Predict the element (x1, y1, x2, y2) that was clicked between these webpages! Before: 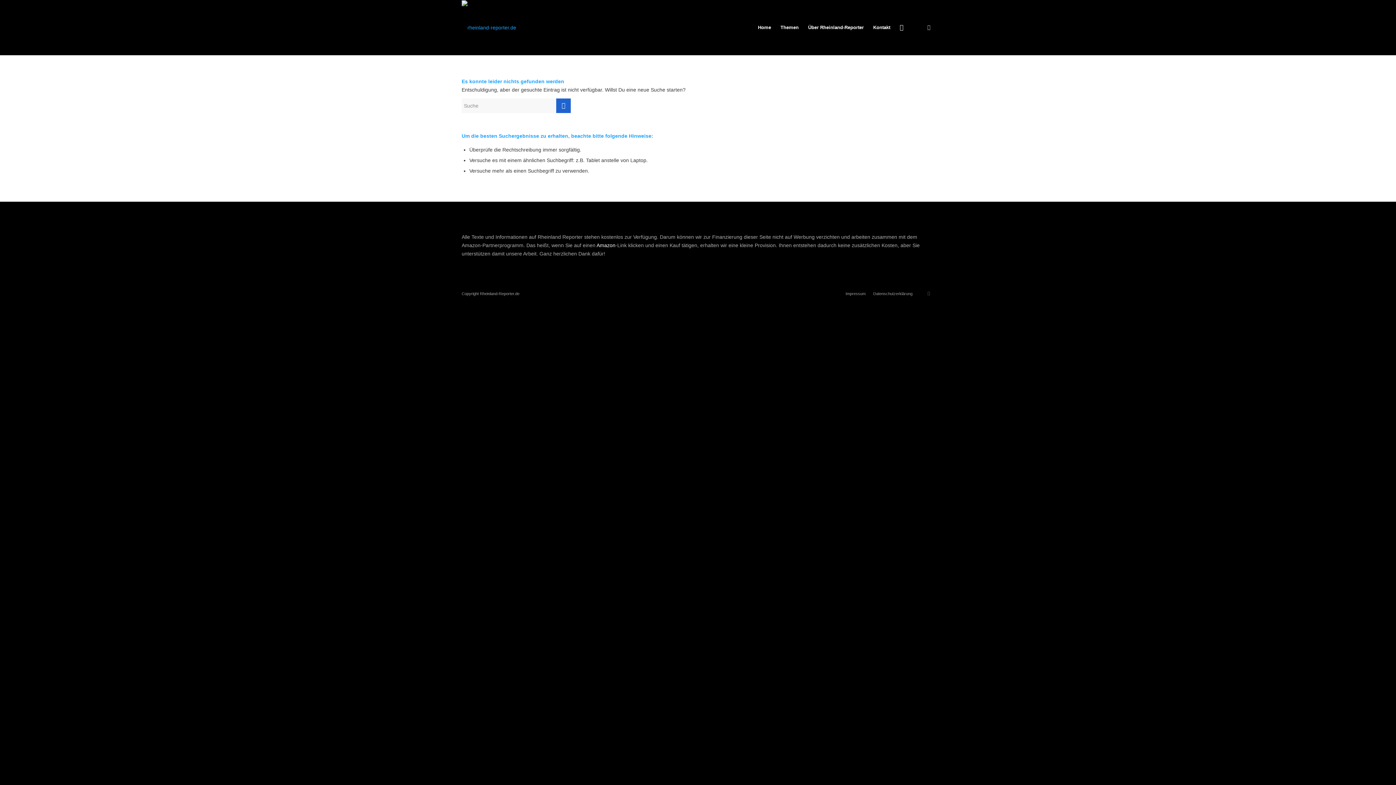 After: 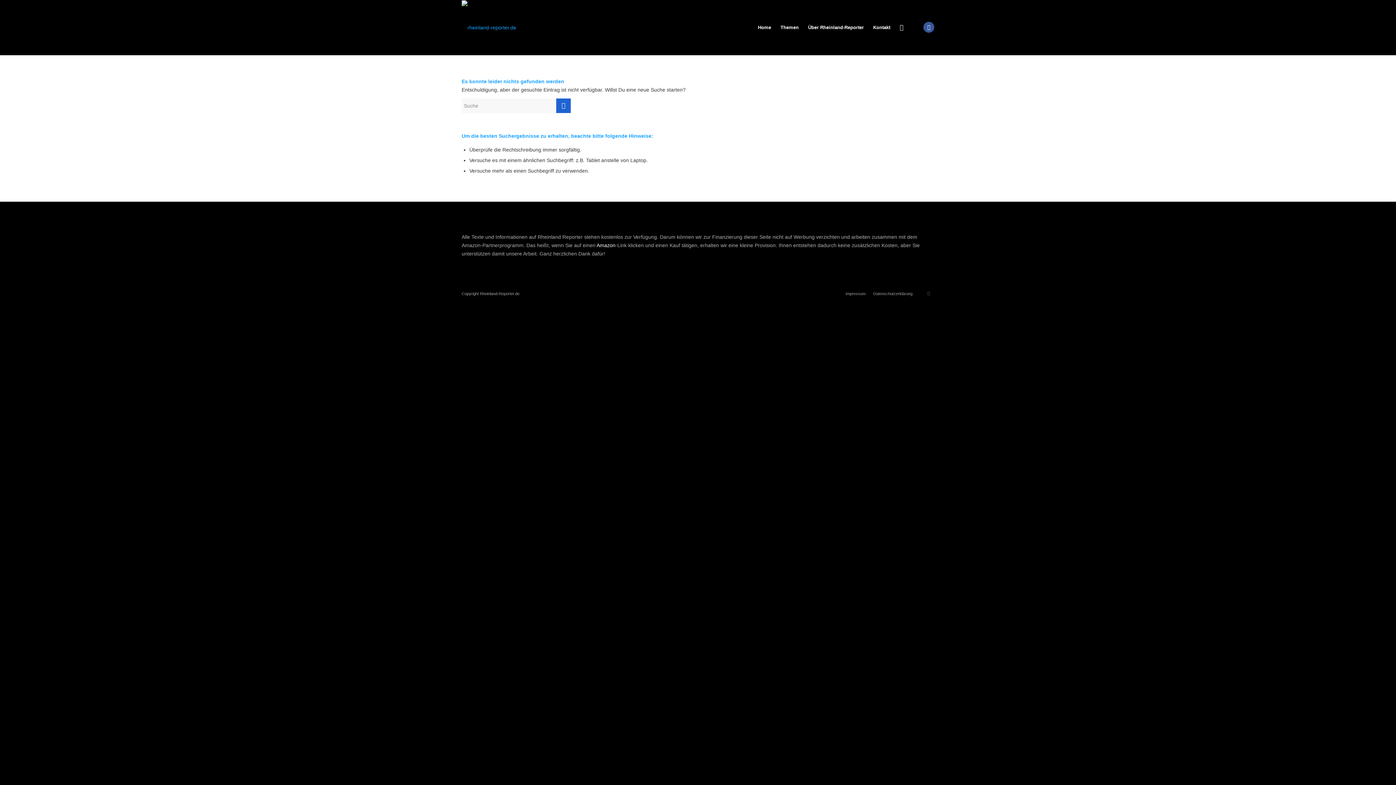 Action: bbox: (923, 21, 934, 32) label: Link zu Facebook